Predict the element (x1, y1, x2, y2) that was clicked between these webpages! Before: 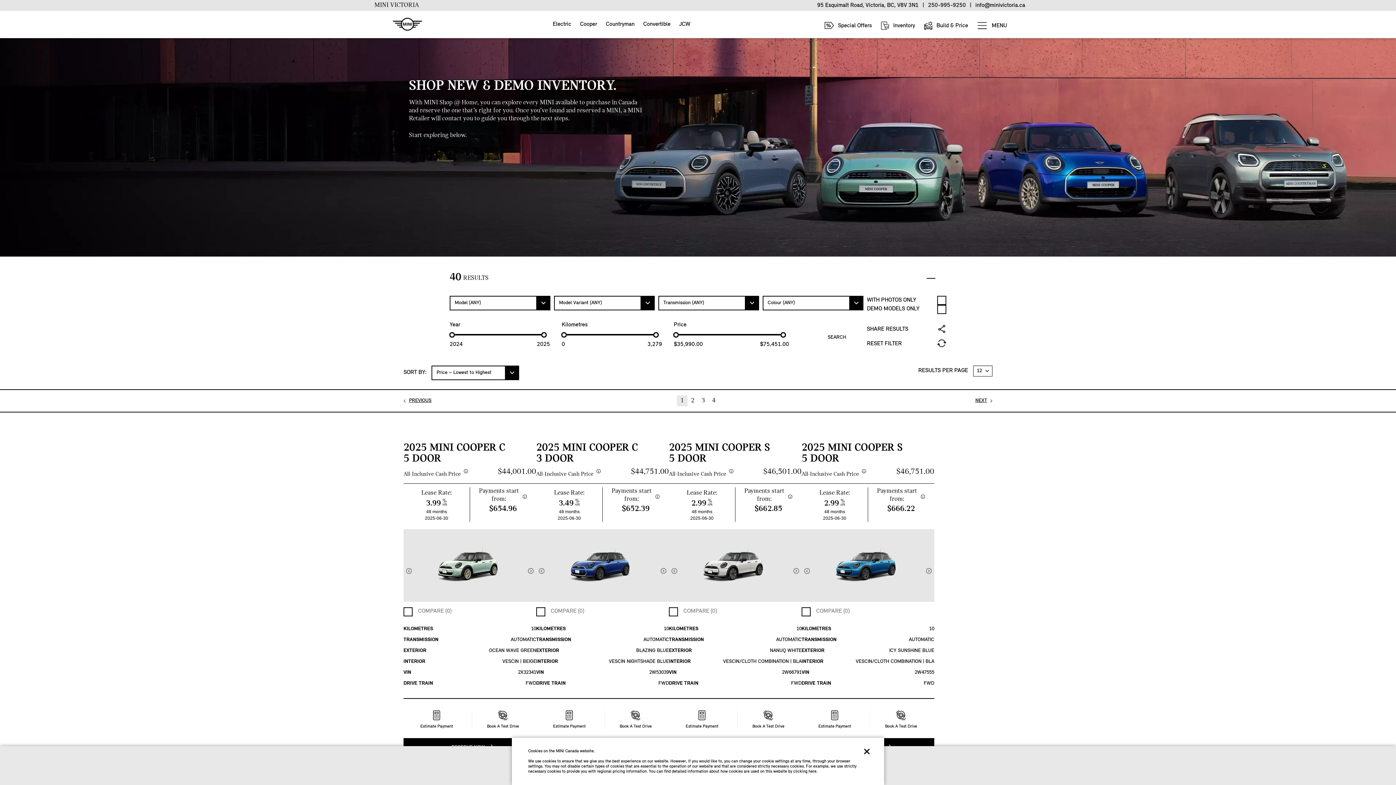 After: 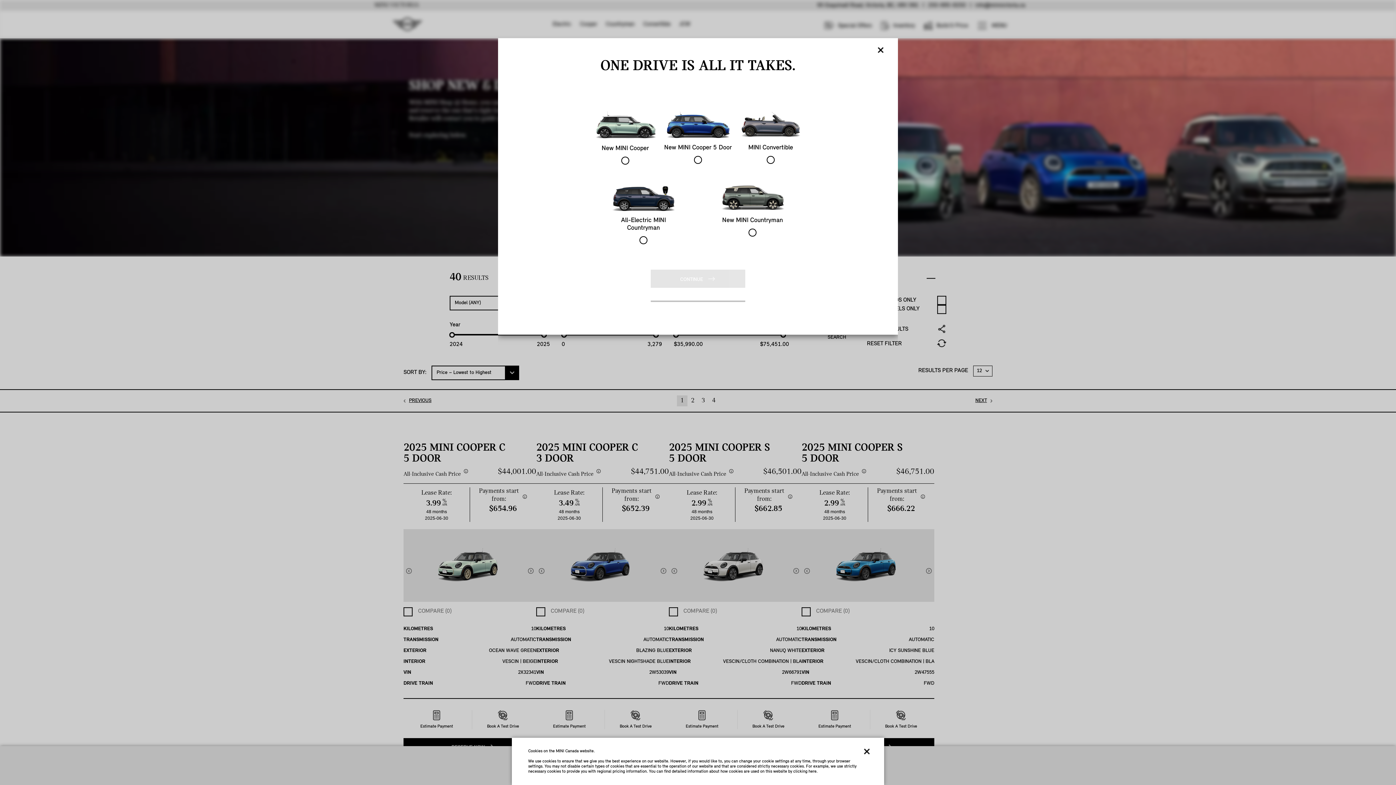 Action: label: Book A Test Drive bbox: (752, 710, 784, 729)